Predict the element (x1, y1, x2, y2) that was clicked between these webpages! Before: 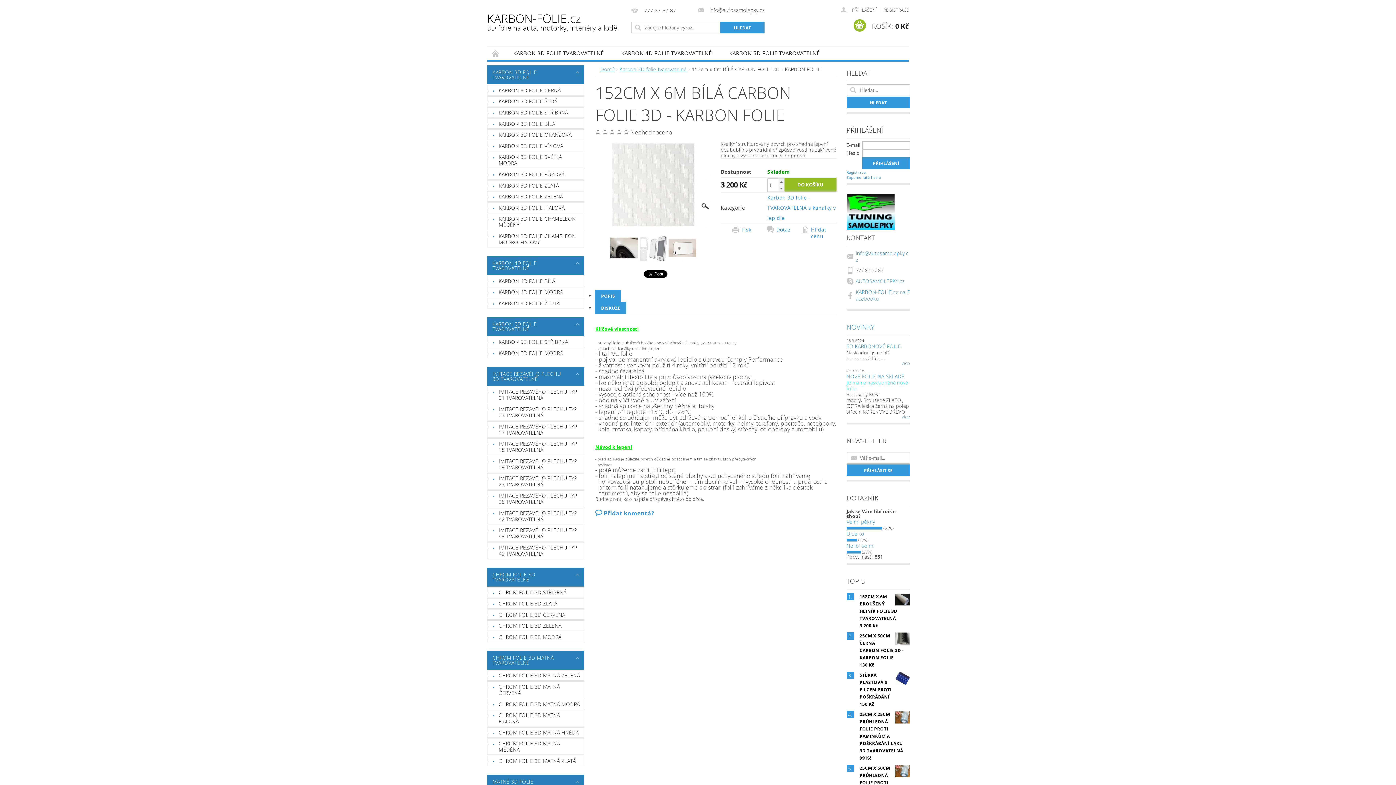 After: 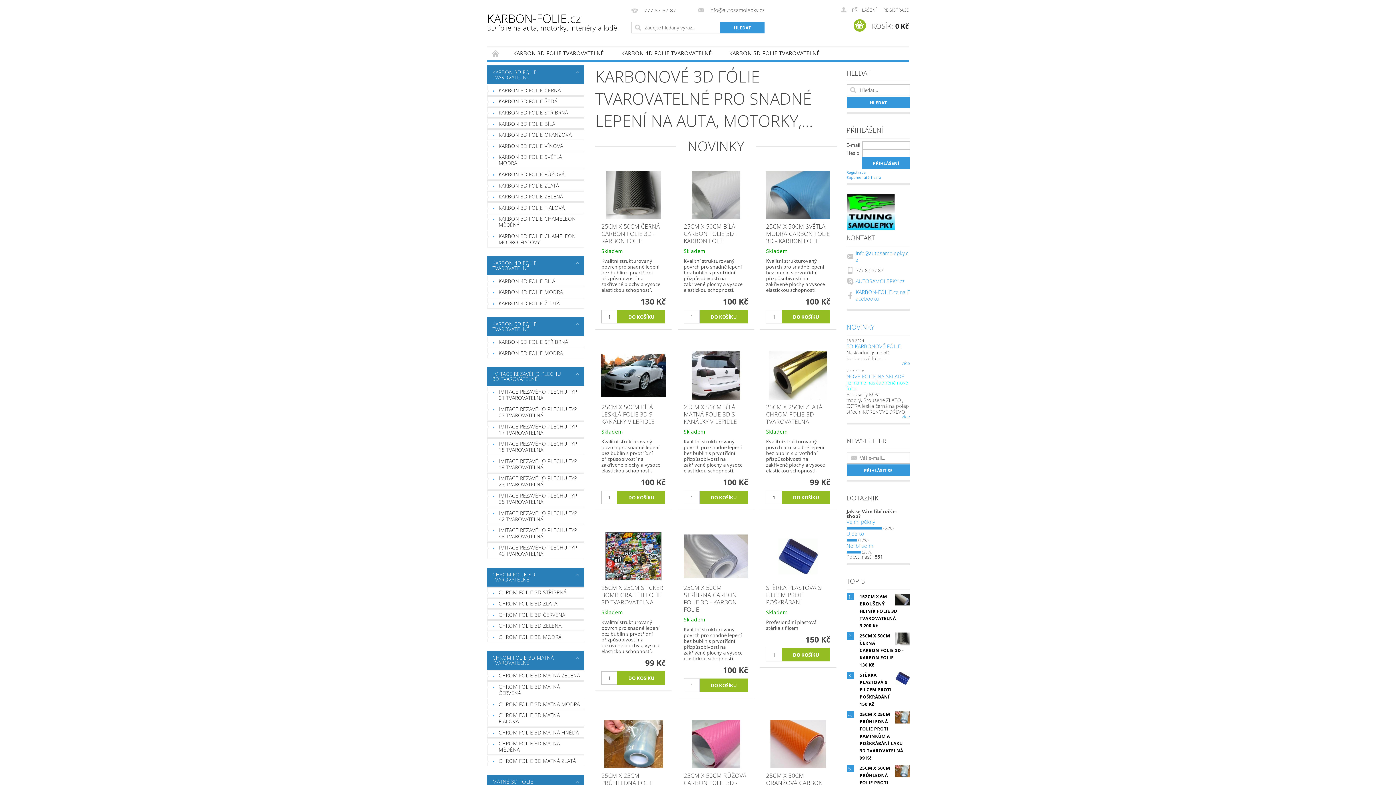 Action: bbox: (600, 66, 614, 73) label: Domů